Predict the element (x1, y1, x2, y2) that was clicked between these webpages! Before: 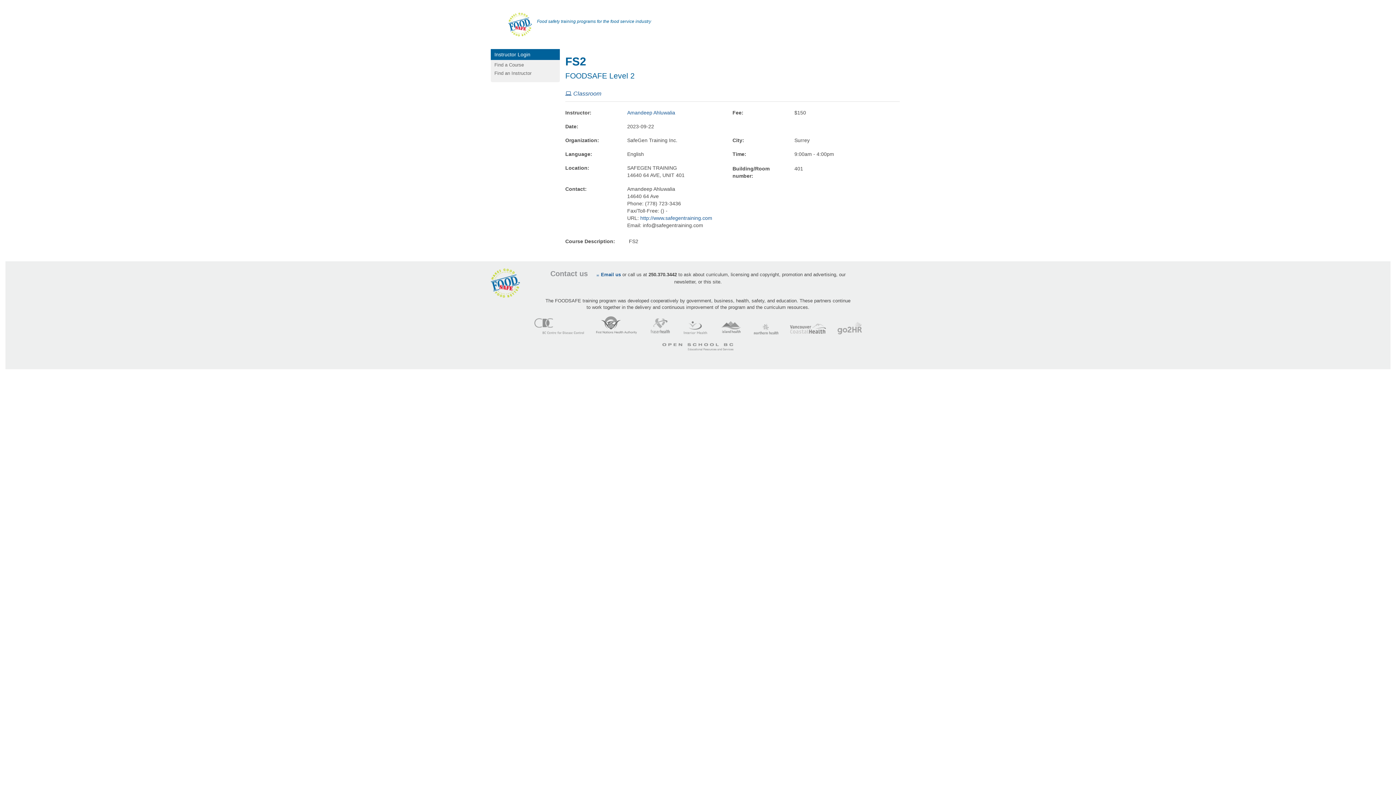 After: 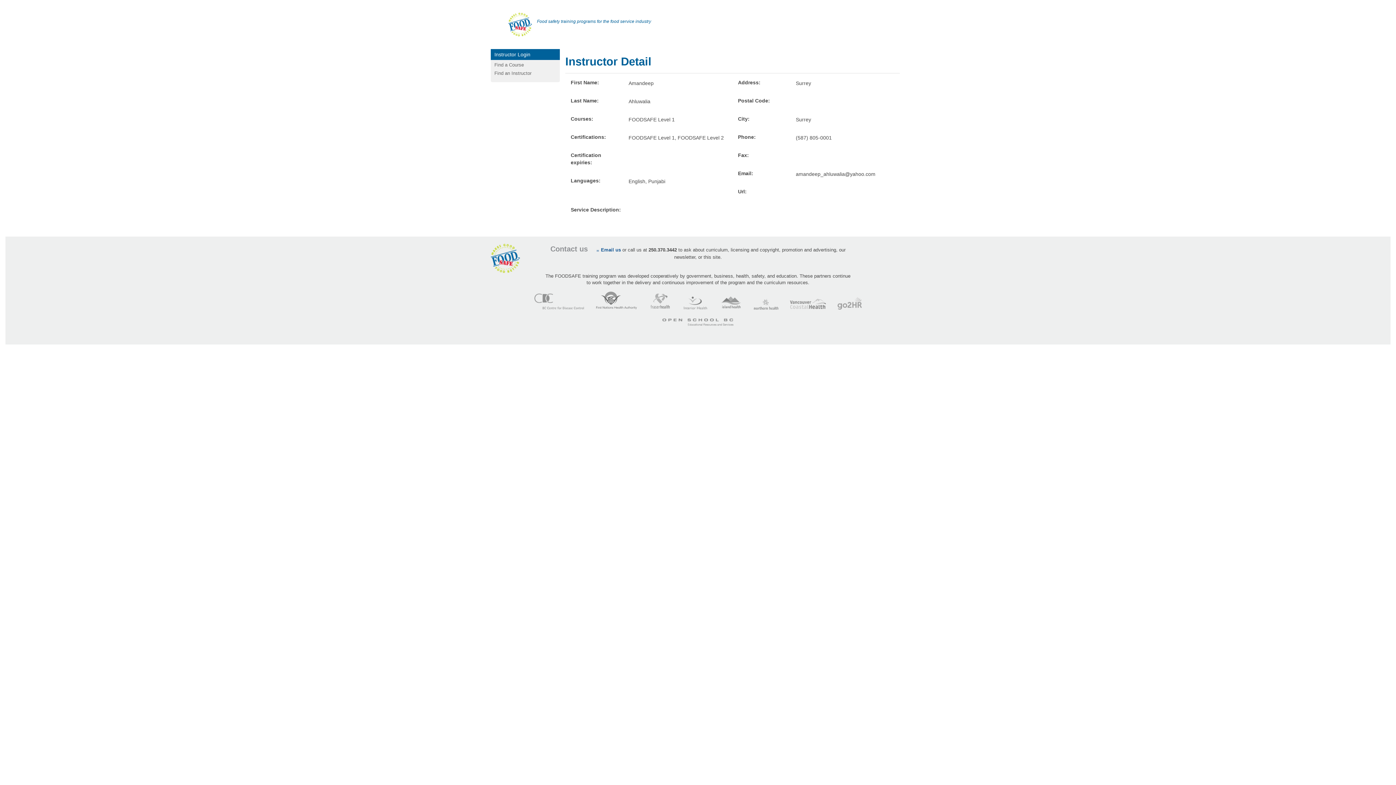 Action: bbox: (627, 109, 675, 115) label: Amandeep Ahluwalia